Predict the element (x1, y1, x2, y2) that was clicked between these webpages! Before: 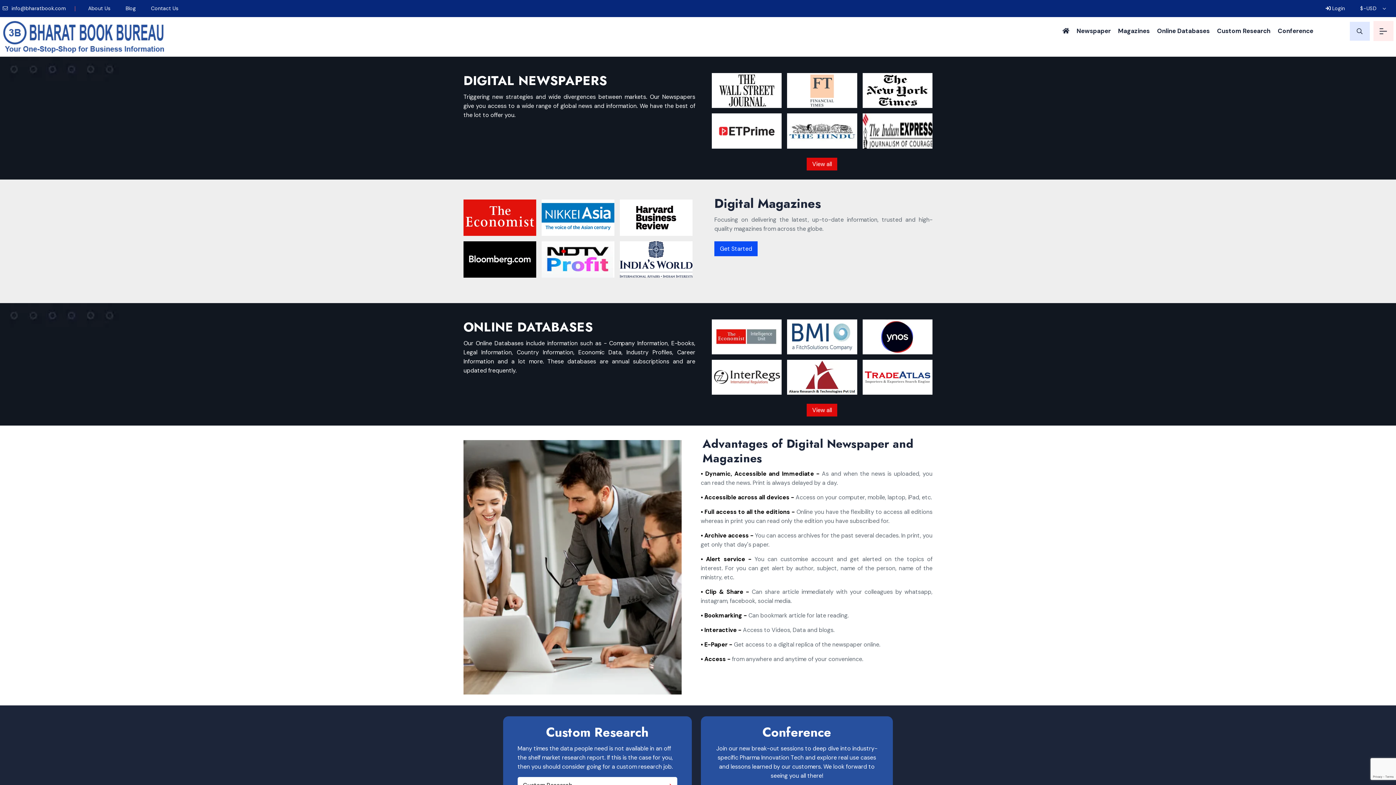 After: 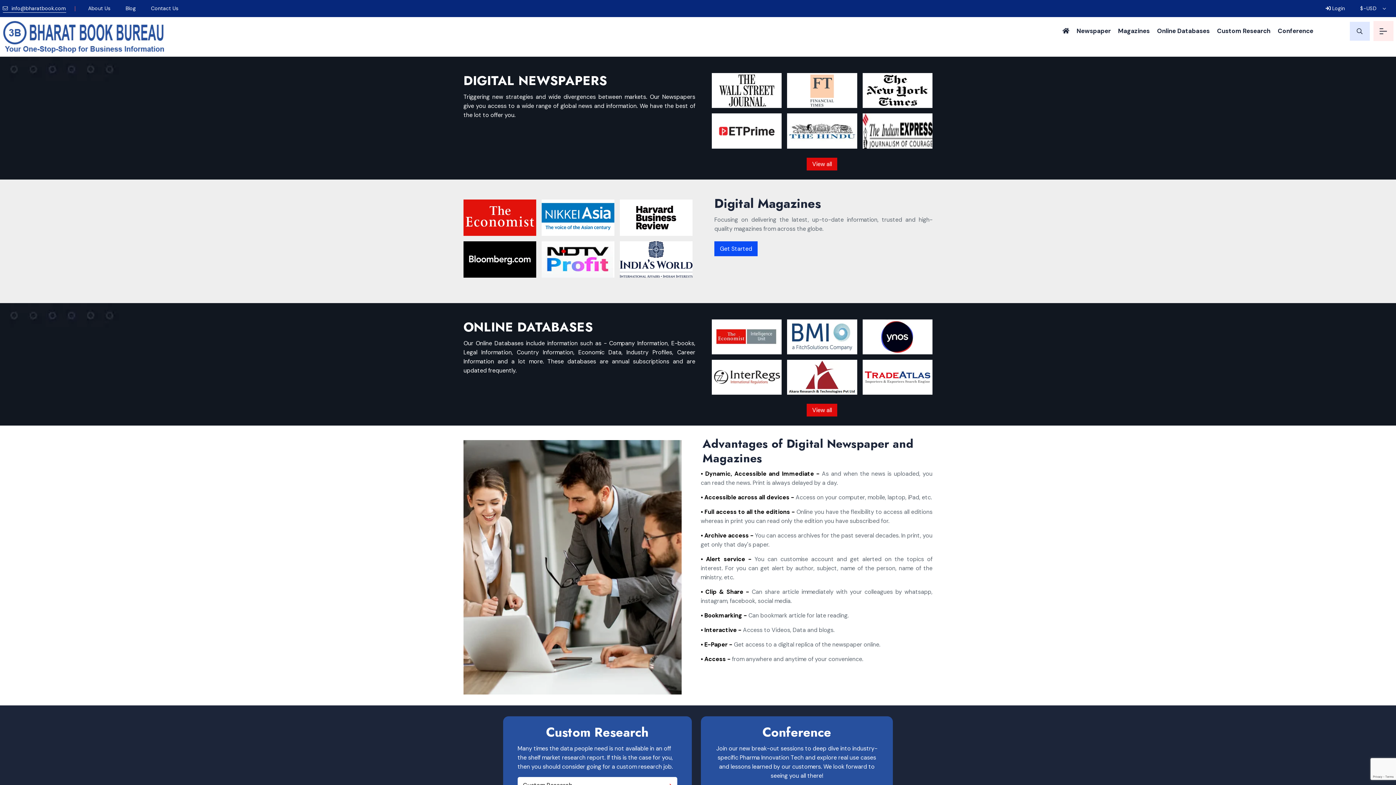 Action: bbox: (2, 0, 66, 17) label:  info@bharatbook.com